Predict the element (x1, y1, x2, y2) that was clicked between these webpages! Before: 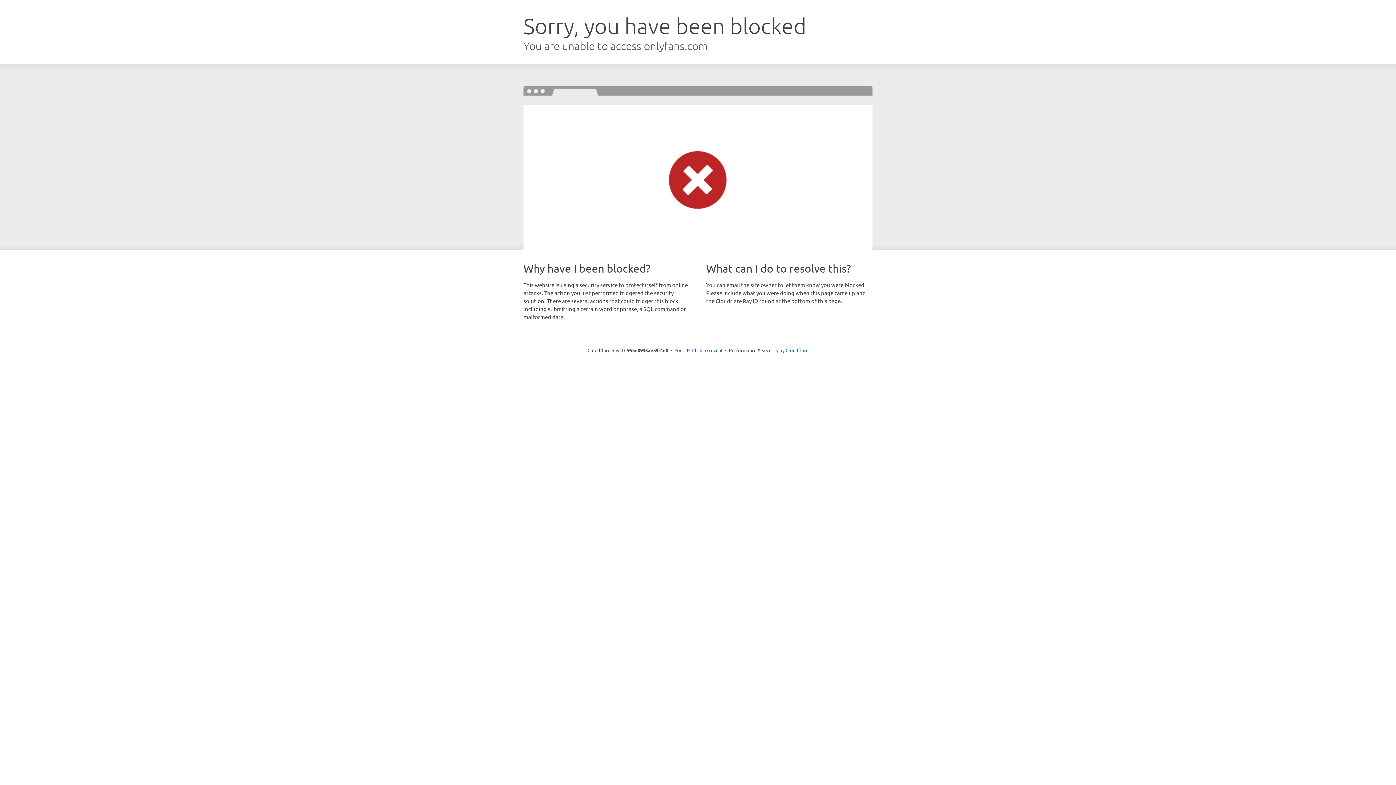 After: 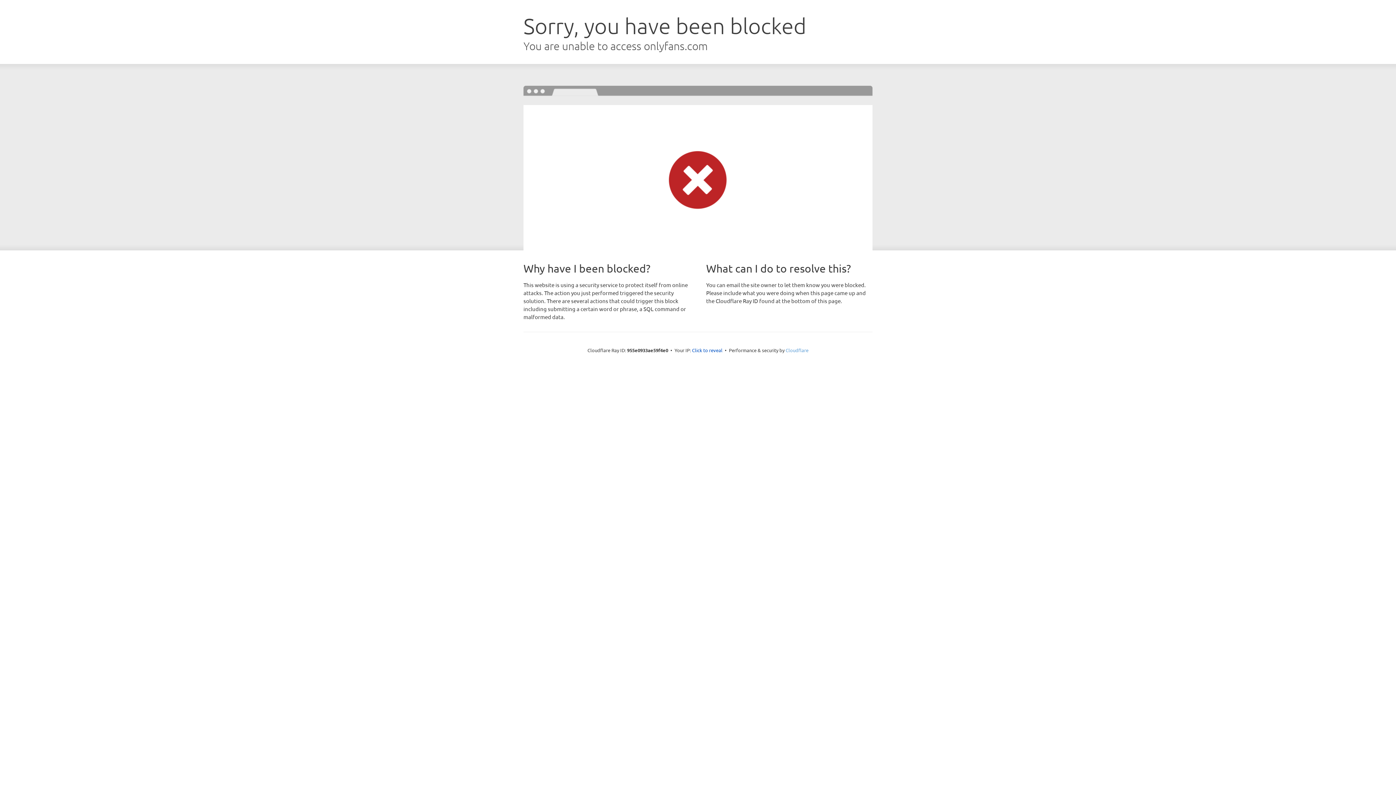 Action: bbox: (785, 347, 808, 353) label: Cloudflare